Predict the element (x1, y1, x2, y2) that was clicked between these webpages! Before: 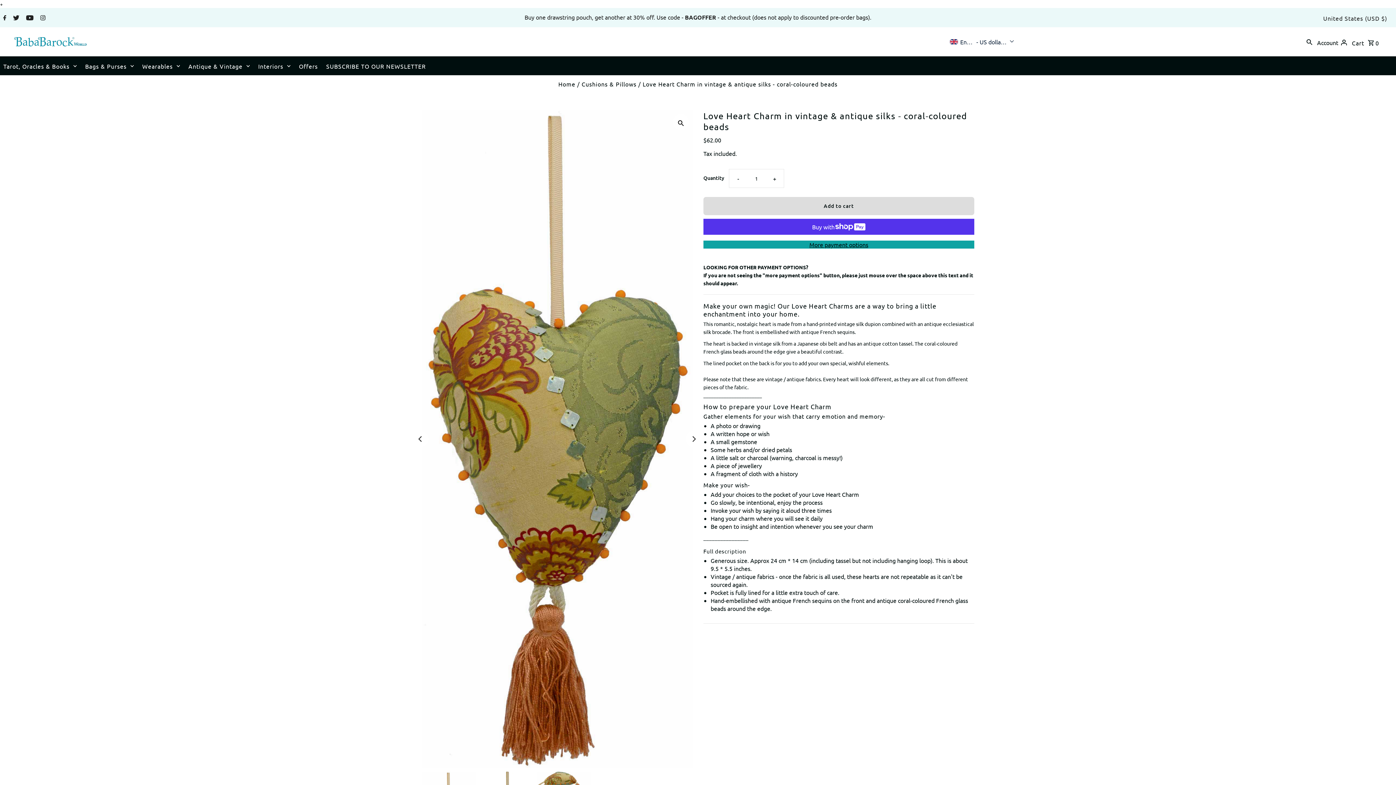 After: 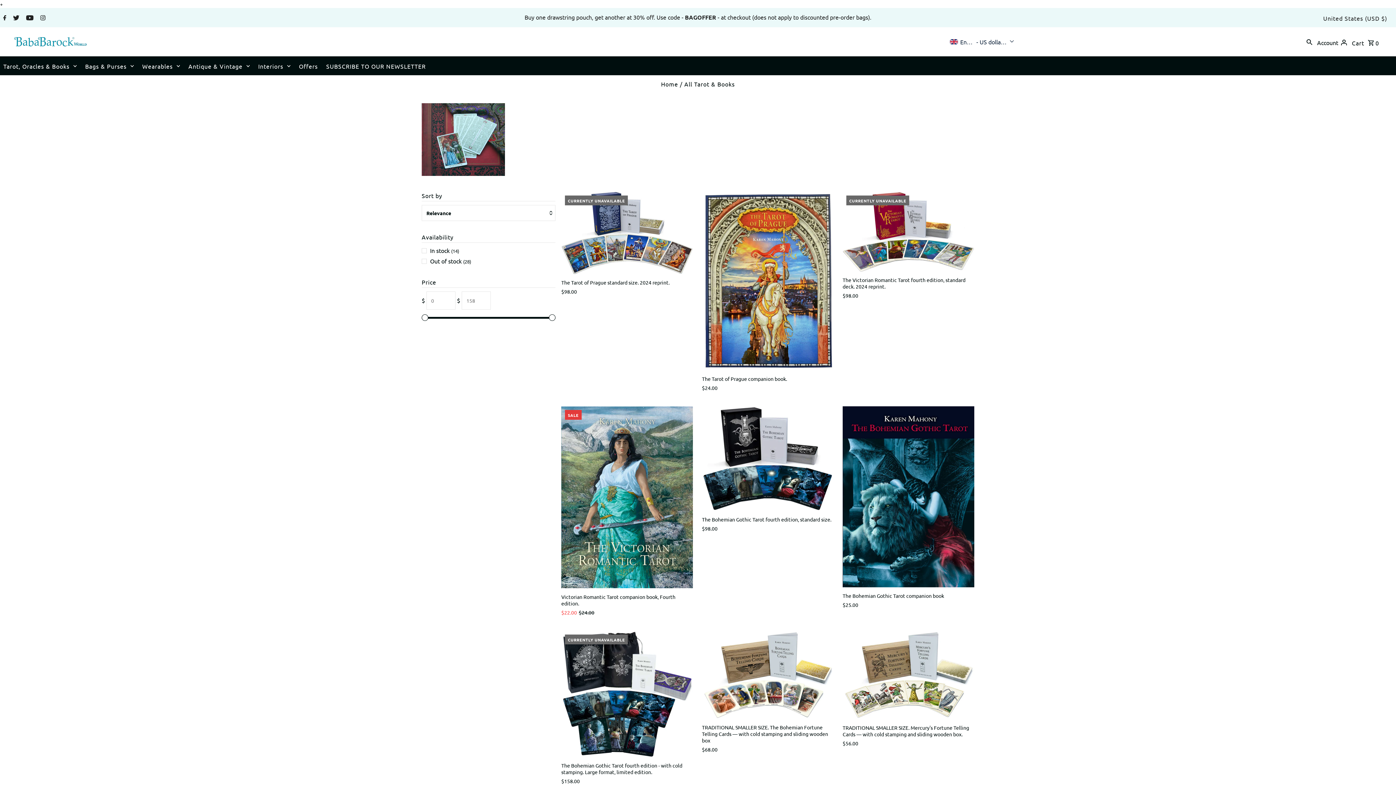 Action: label: Tarot, Oracles & Books bbox: (0, 57, 80, 75)